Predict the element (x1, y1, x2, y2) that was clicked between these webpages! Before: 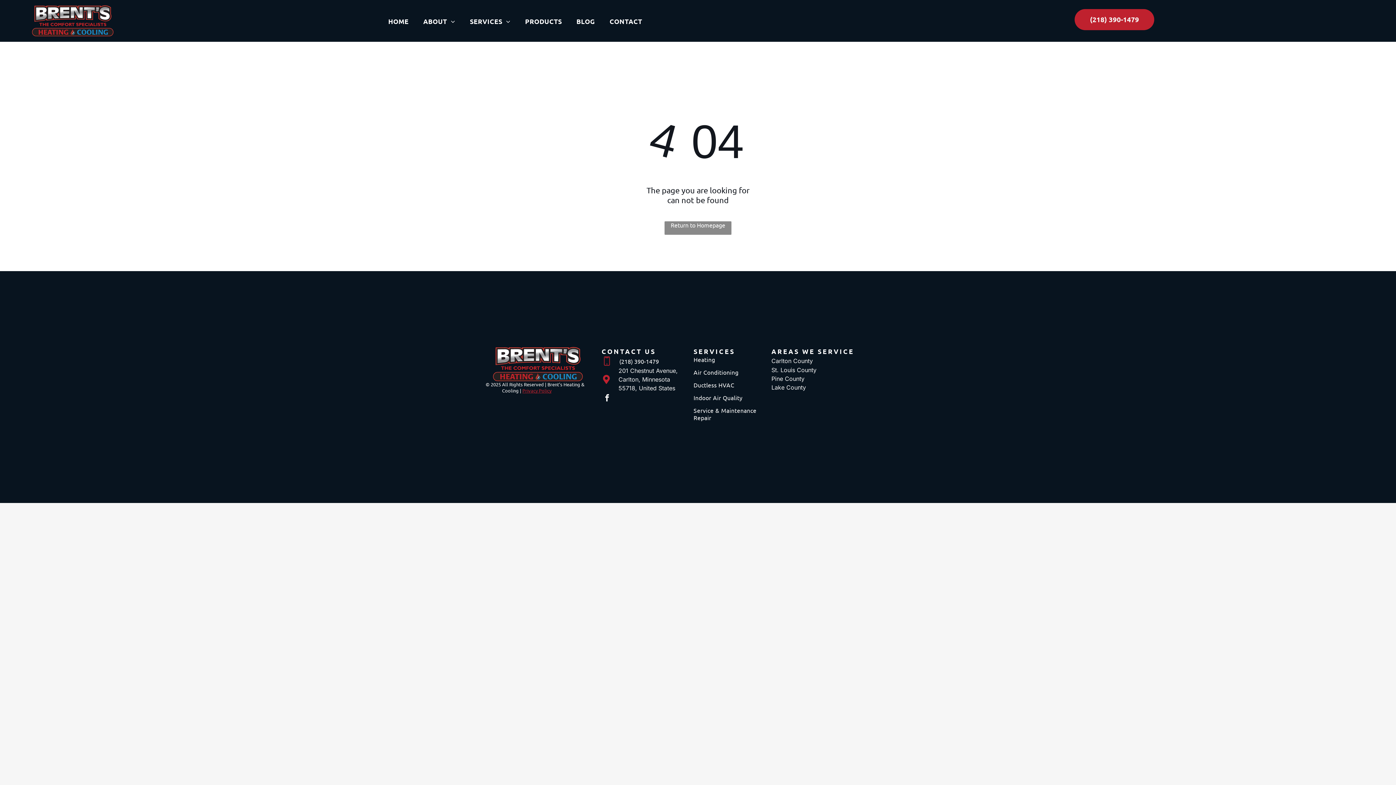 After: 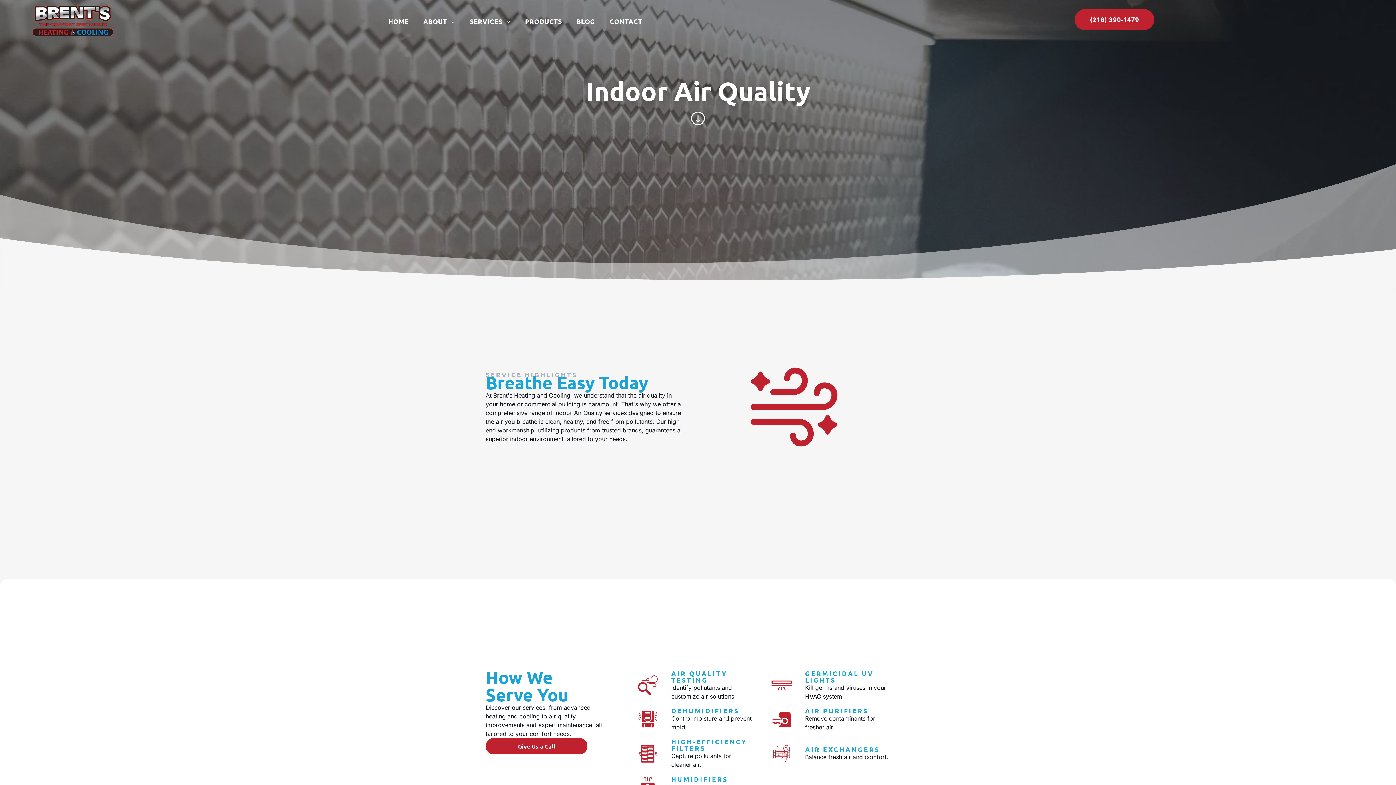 Action: bbox: (693, 394, 760, 407) label: Indoor Air Quality